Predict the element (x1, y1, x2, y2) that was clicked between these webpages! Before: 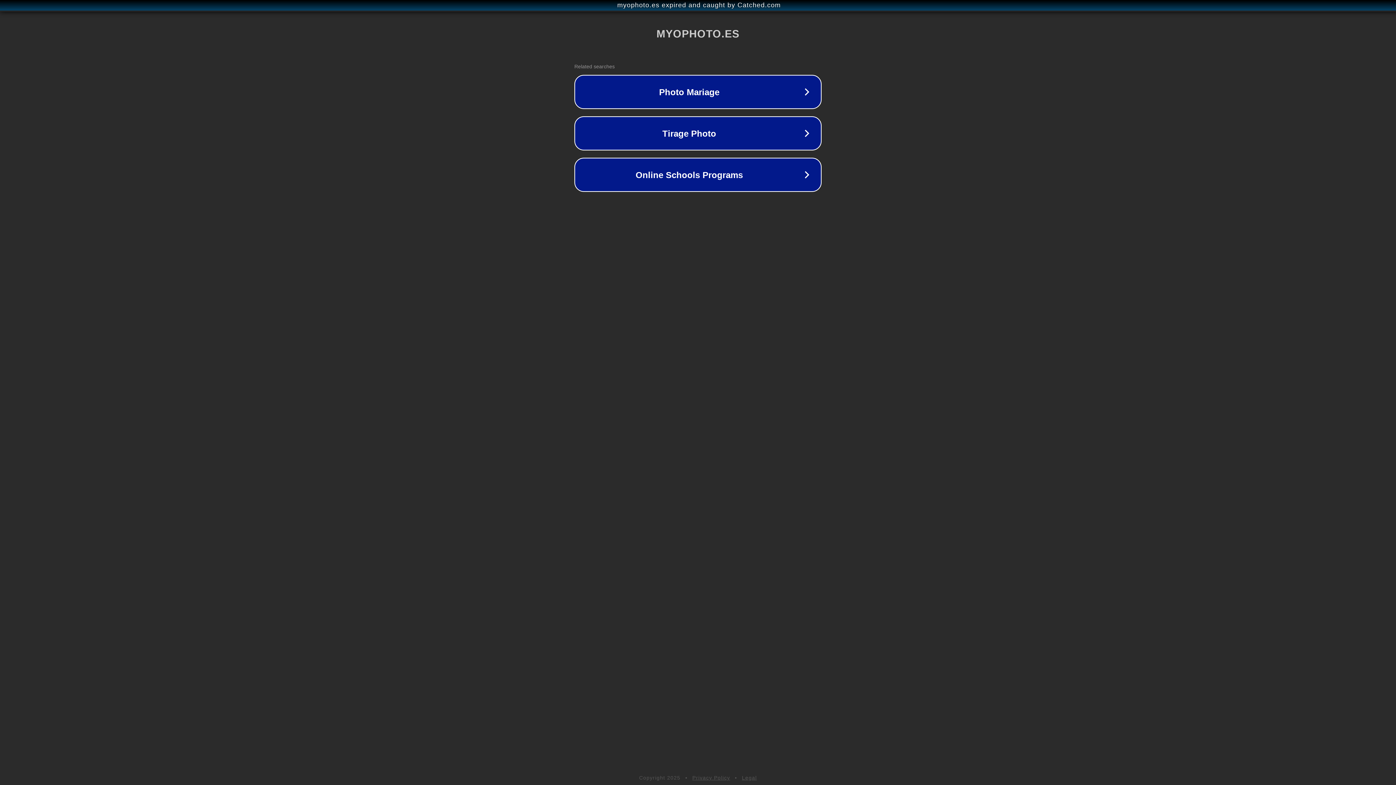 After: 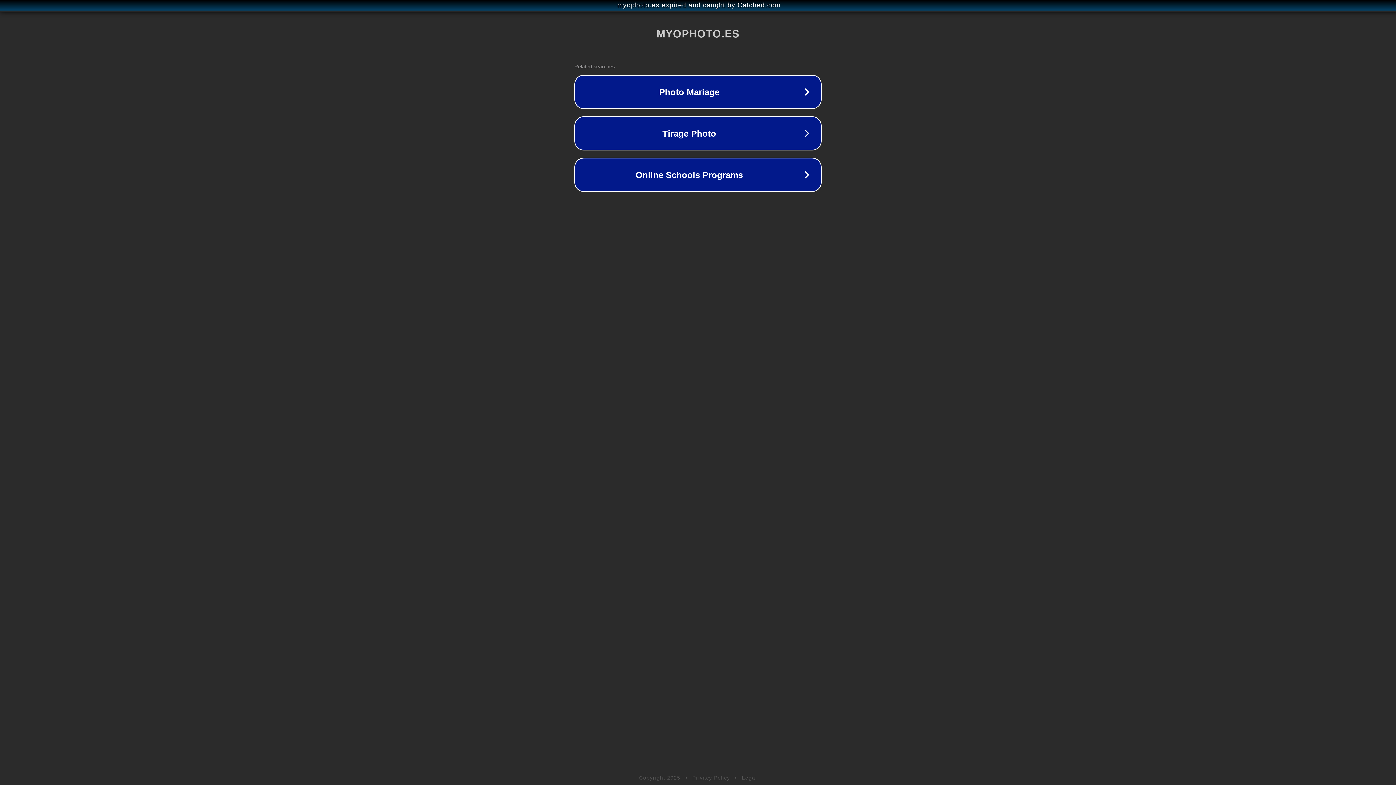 Action: bbox: (742, 775, 757, 781) label: Legal